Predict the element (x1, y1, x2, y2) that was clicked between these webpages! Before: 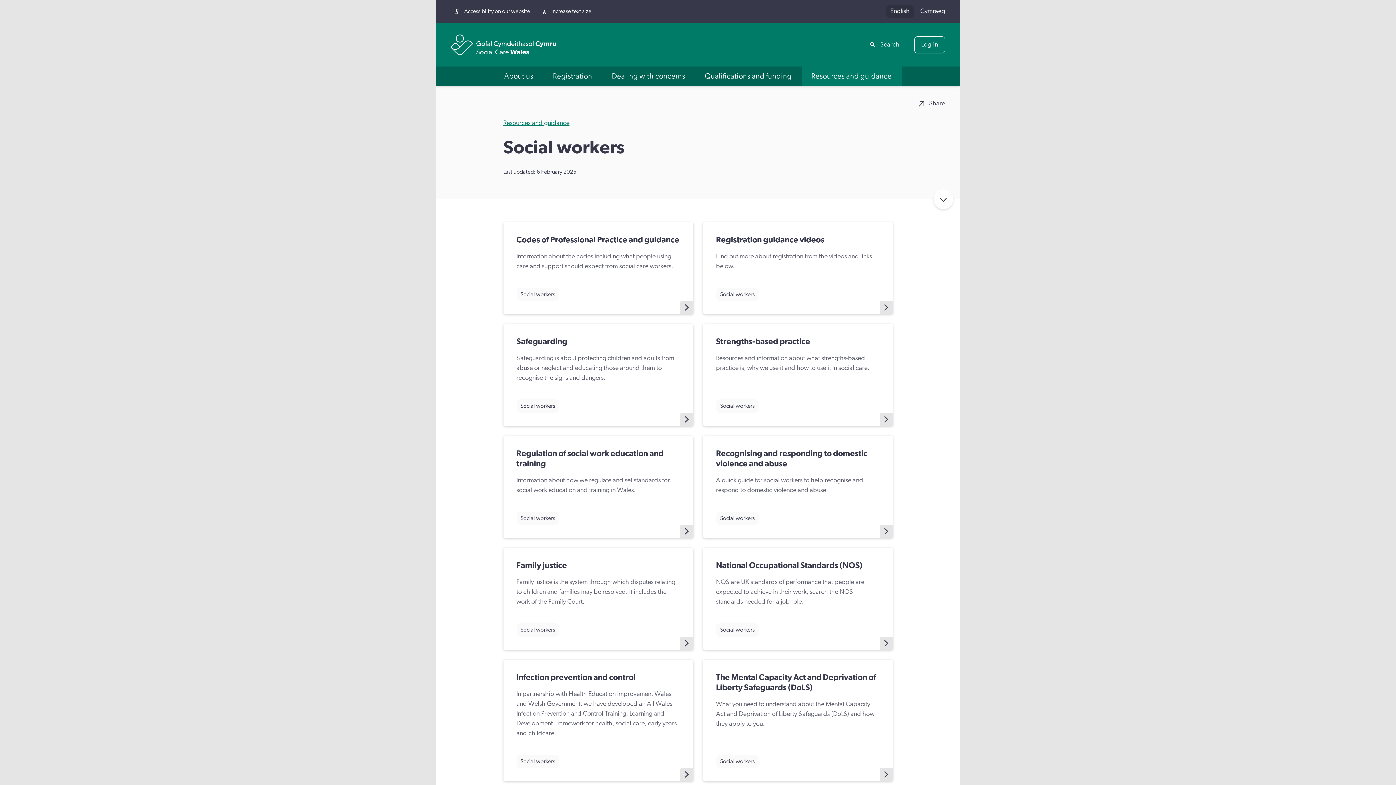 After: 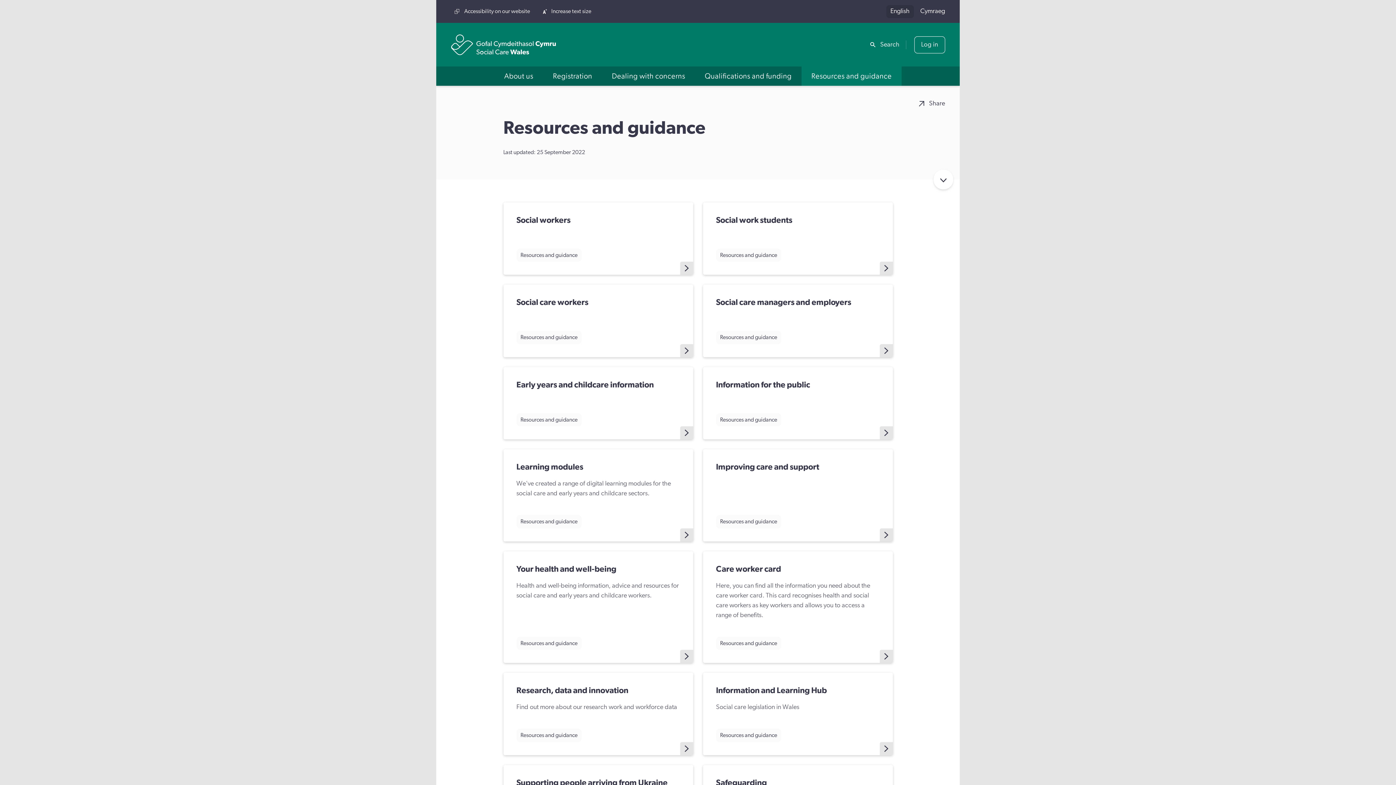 Action: label: Resources and guidance bbox: (503, 119, 569, 126)